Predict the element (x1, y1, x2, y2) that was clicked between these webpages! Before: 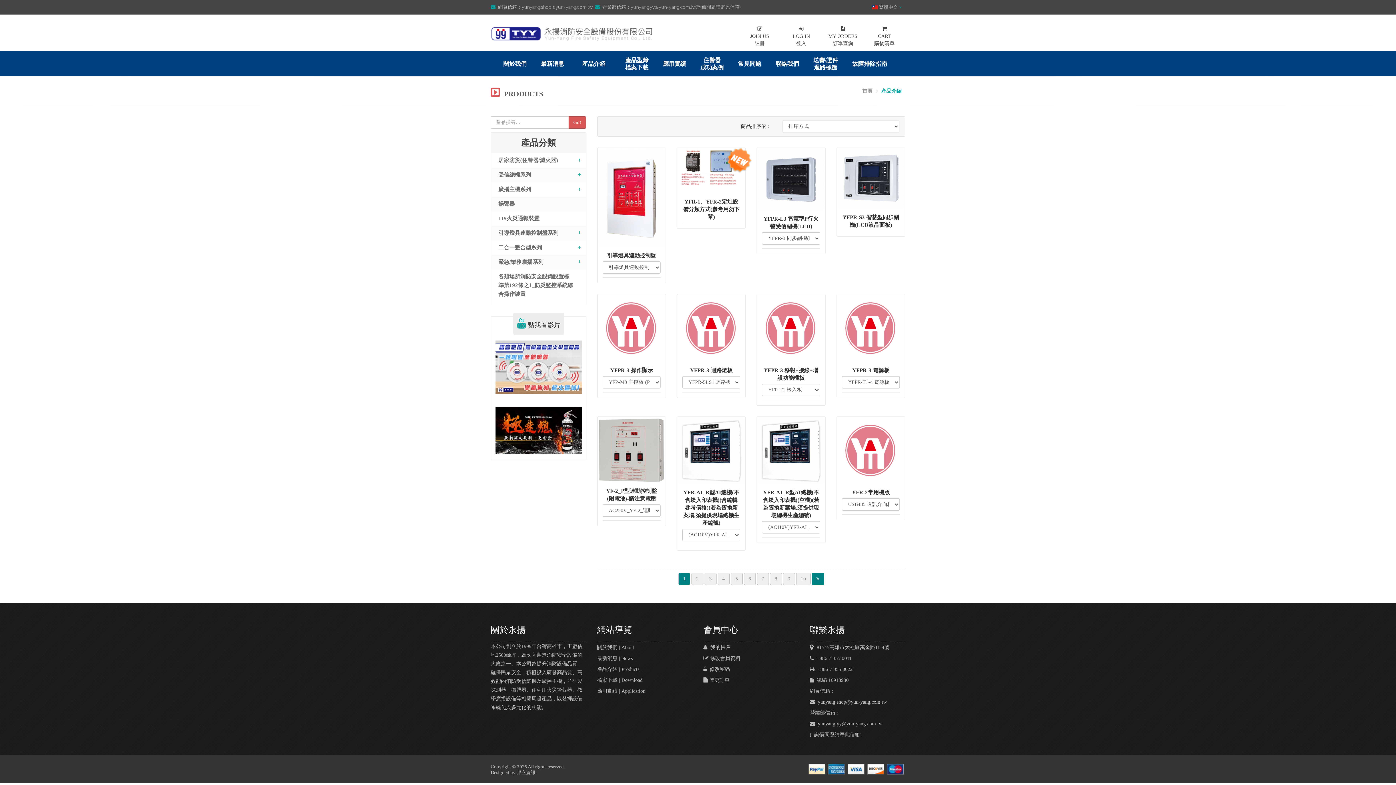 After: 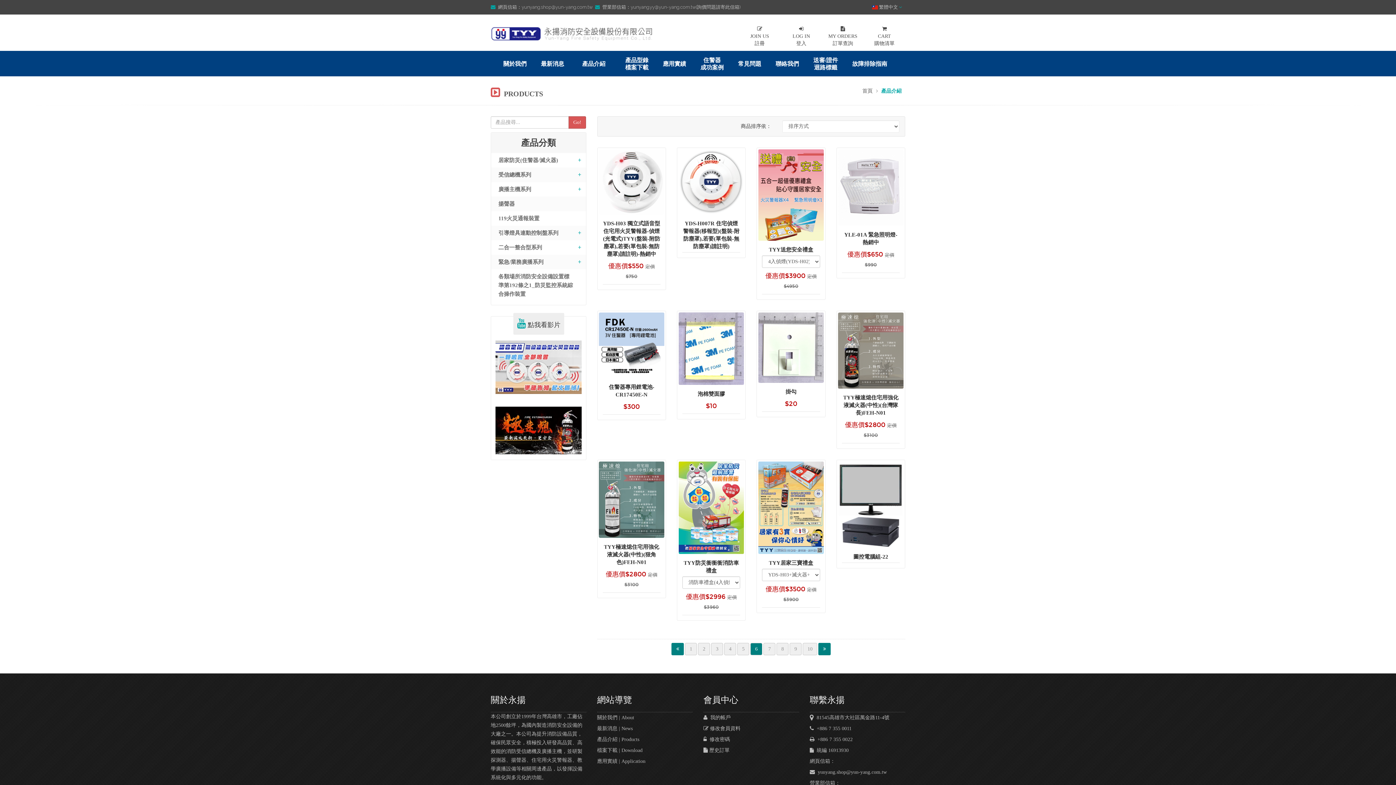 Action: bbox: (743, 573, 755, 585) label: 6